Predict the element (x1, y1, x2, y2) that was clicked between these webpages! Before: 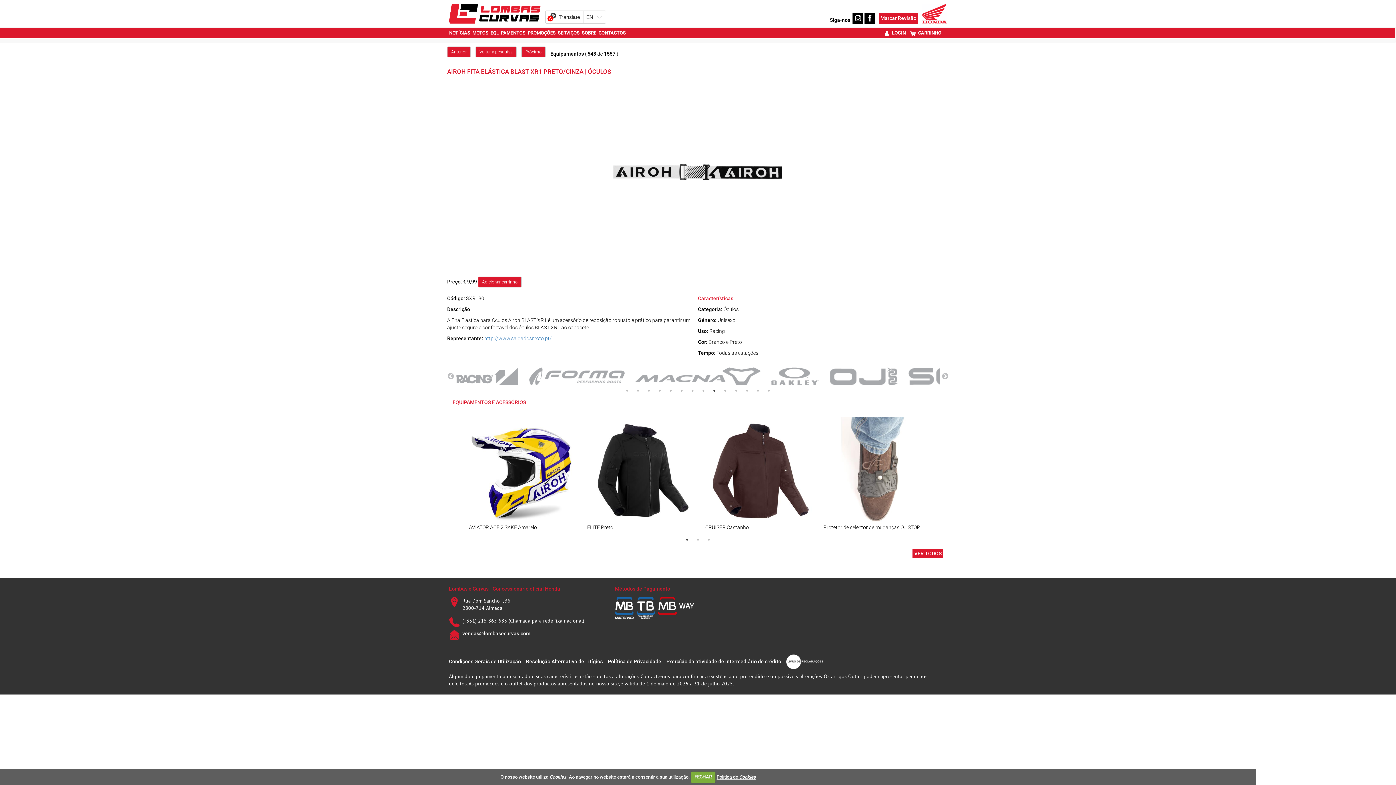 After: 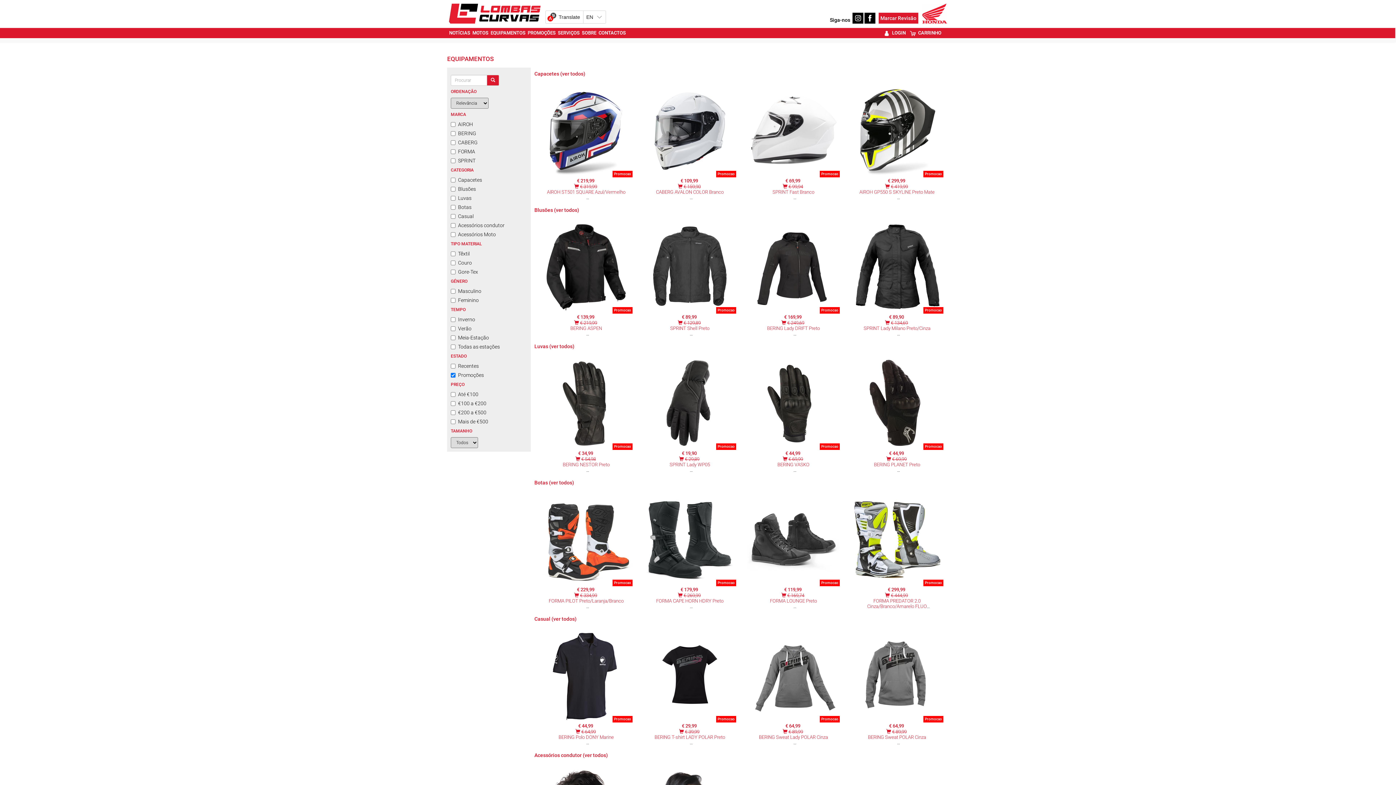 Action: bbox: (526, 28, 556, 38) label: PROMOÇÕES